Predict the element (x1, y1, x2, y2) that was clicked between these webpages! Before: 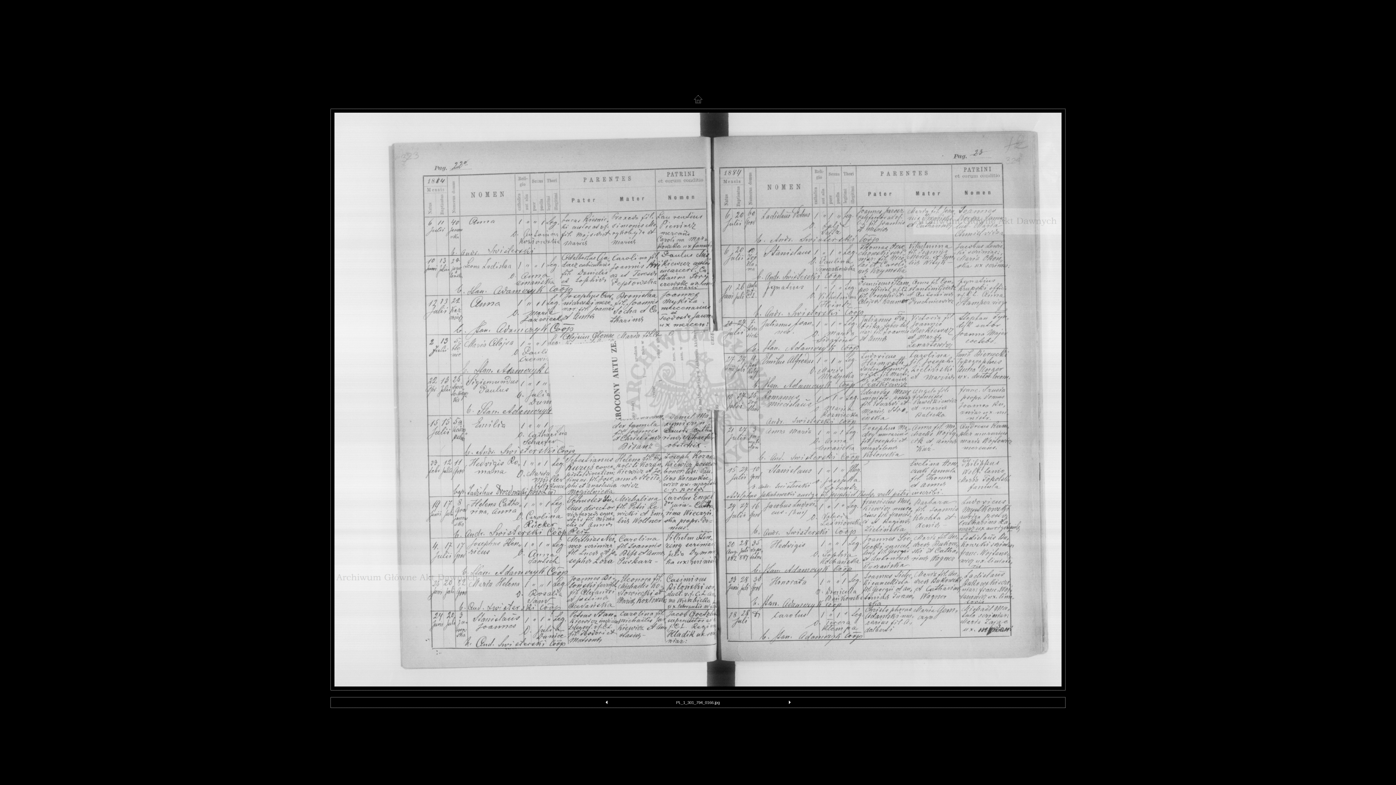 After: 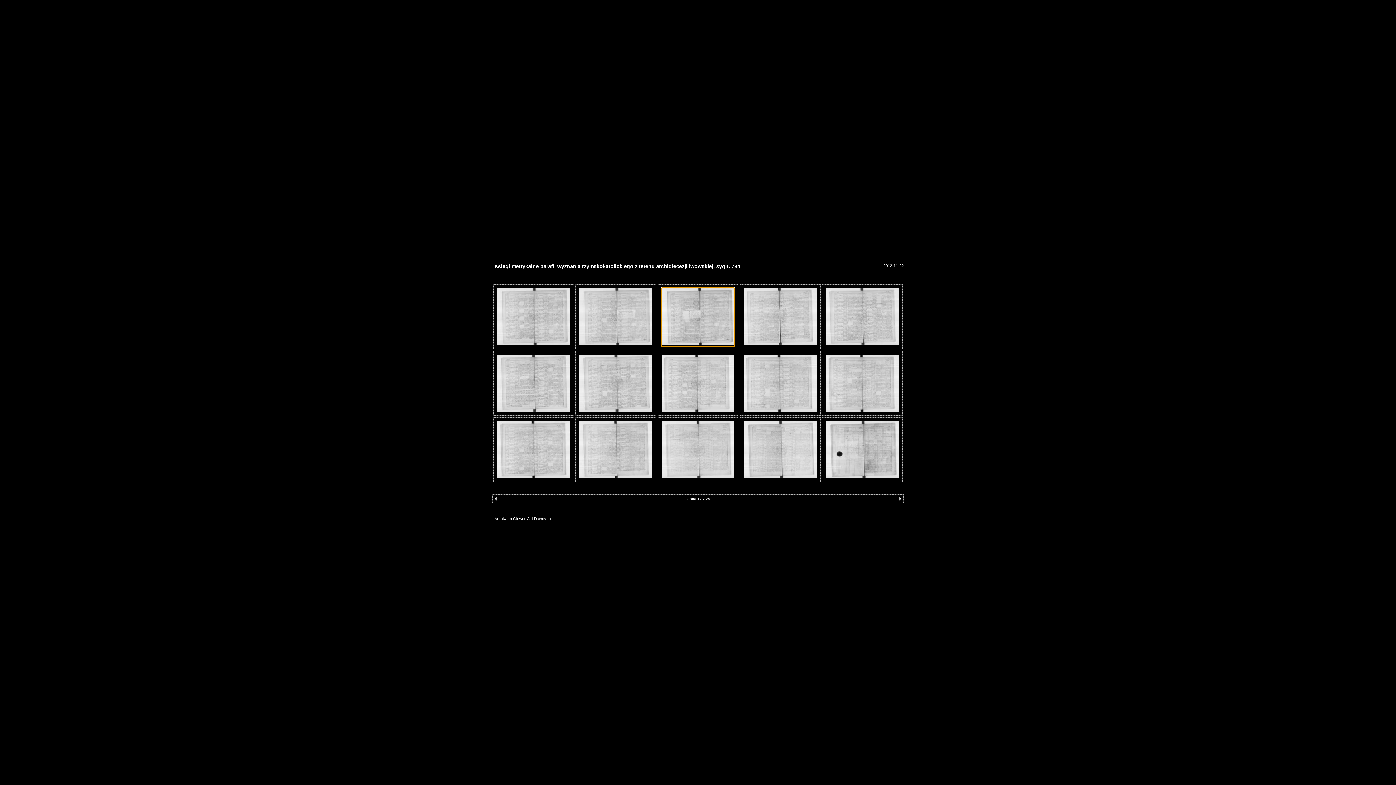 Action: bbox: (694, 103, 702, 109)